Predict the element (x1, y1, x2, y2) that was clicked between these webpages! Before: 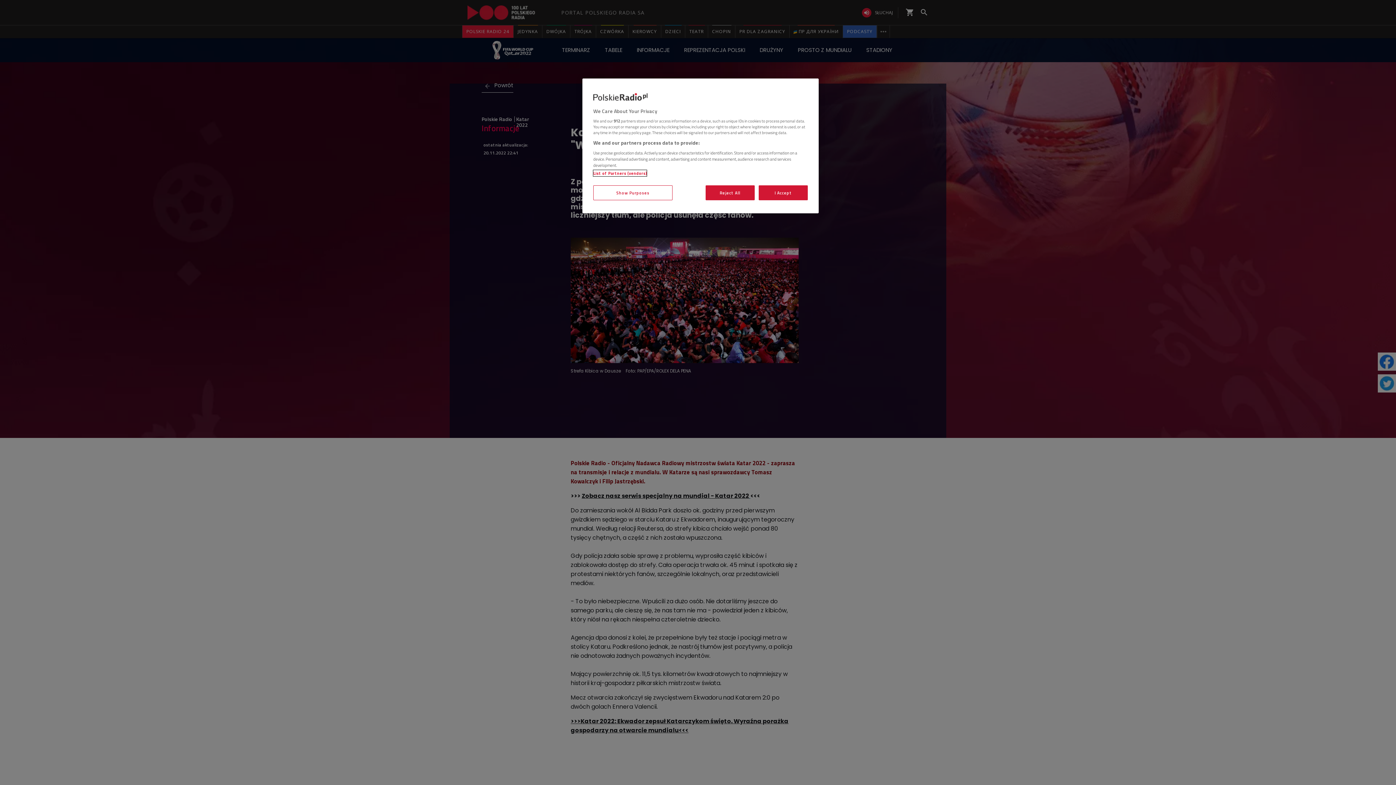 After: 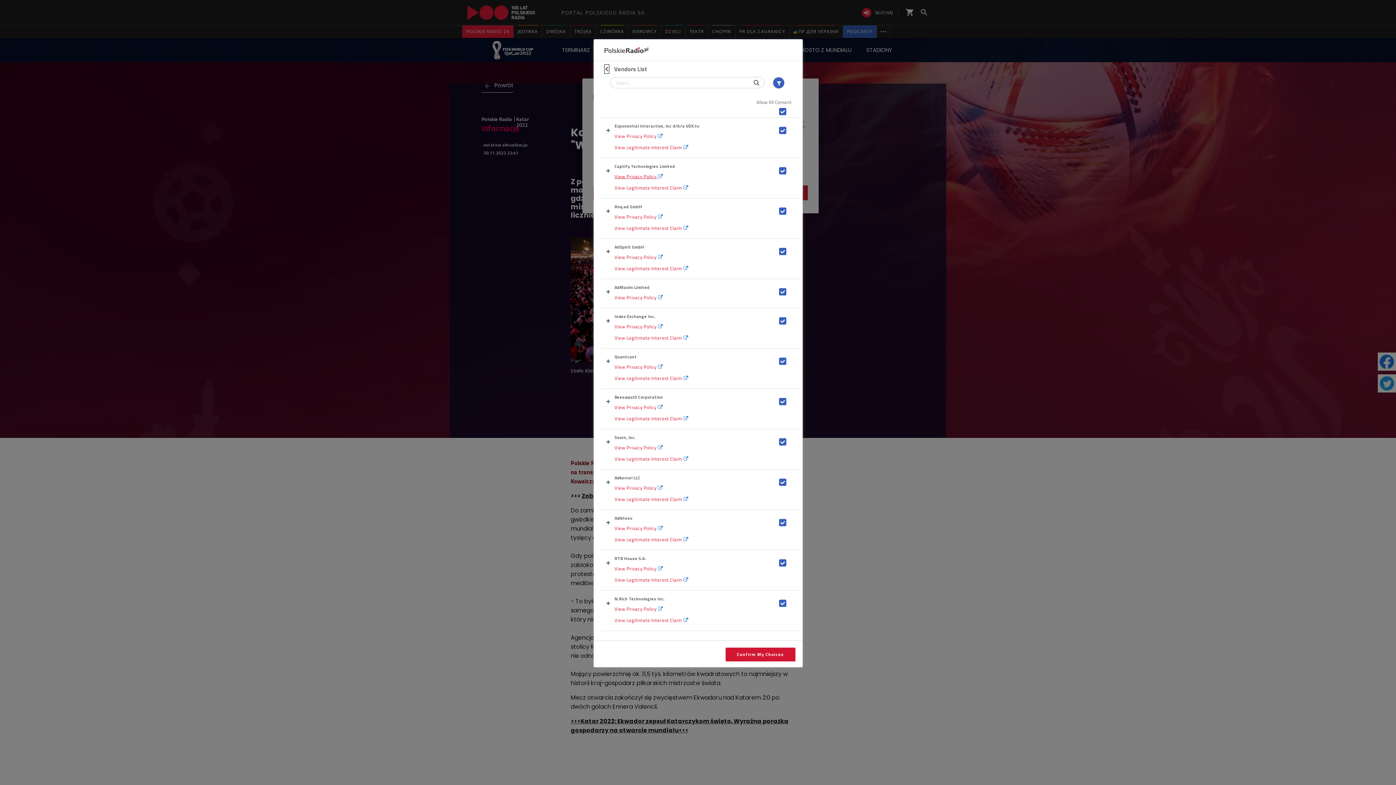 Action: label: List of Partners (vendors) bbox: (593, 170, 646, 176)